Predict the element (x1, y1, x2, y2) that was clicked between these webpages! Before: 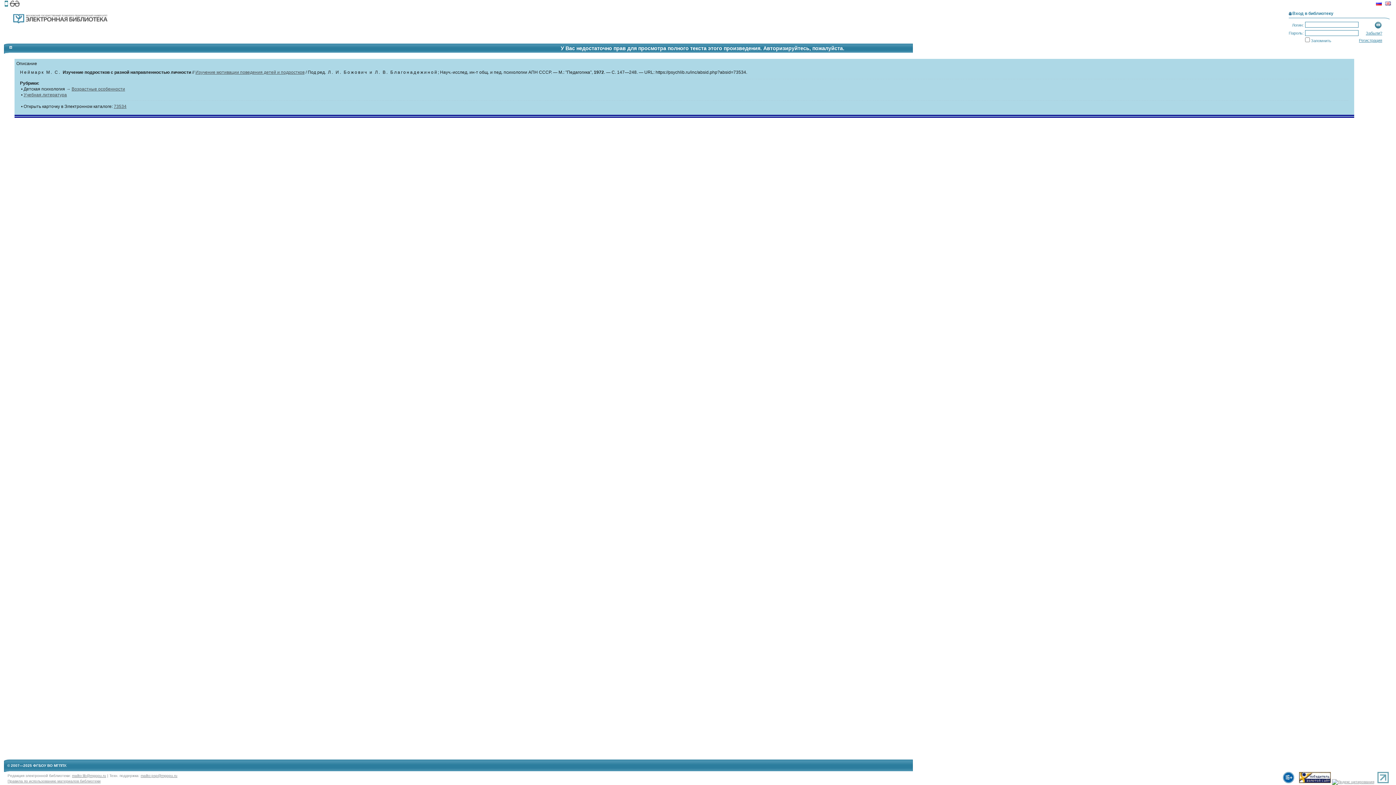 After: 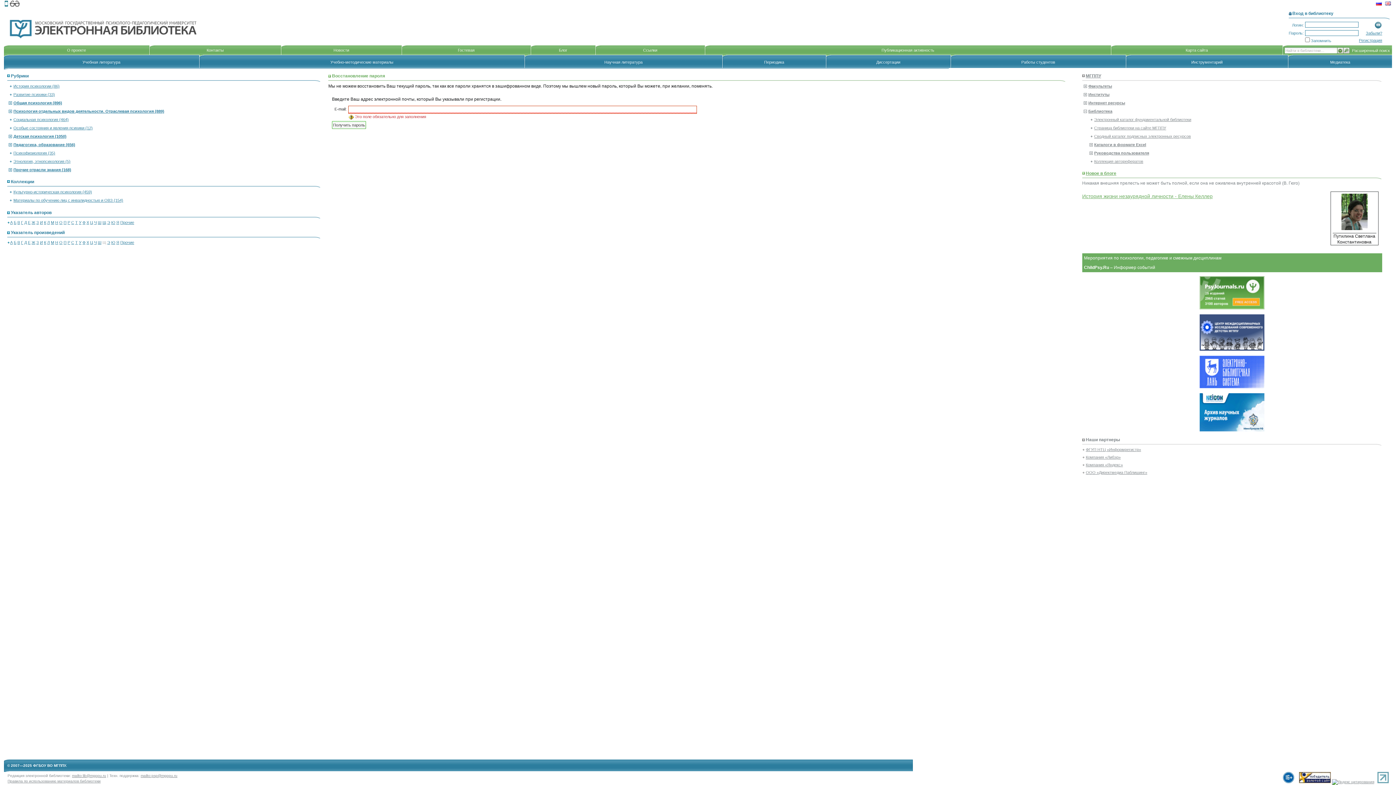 Action: bbox: (1366, 30, 1384, 36) label: Забыли?